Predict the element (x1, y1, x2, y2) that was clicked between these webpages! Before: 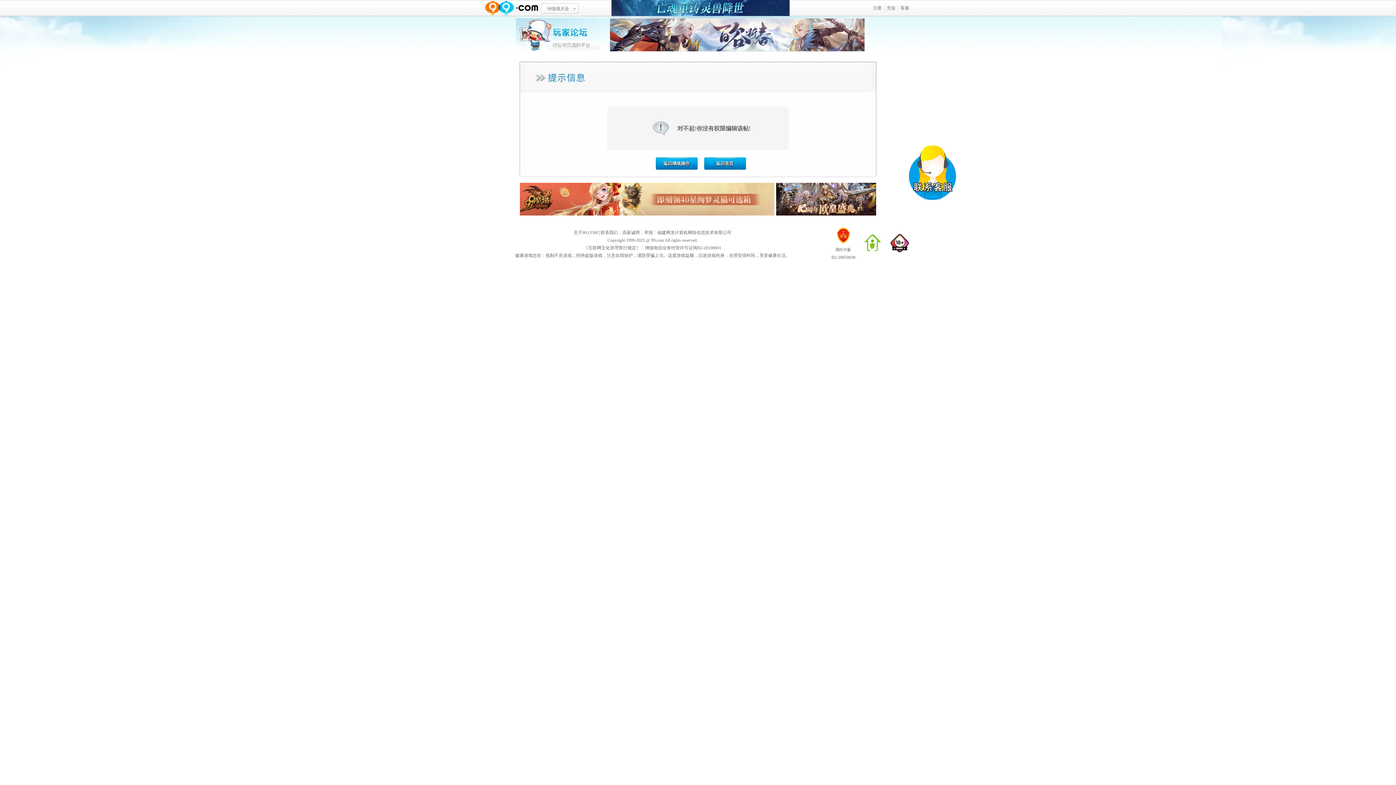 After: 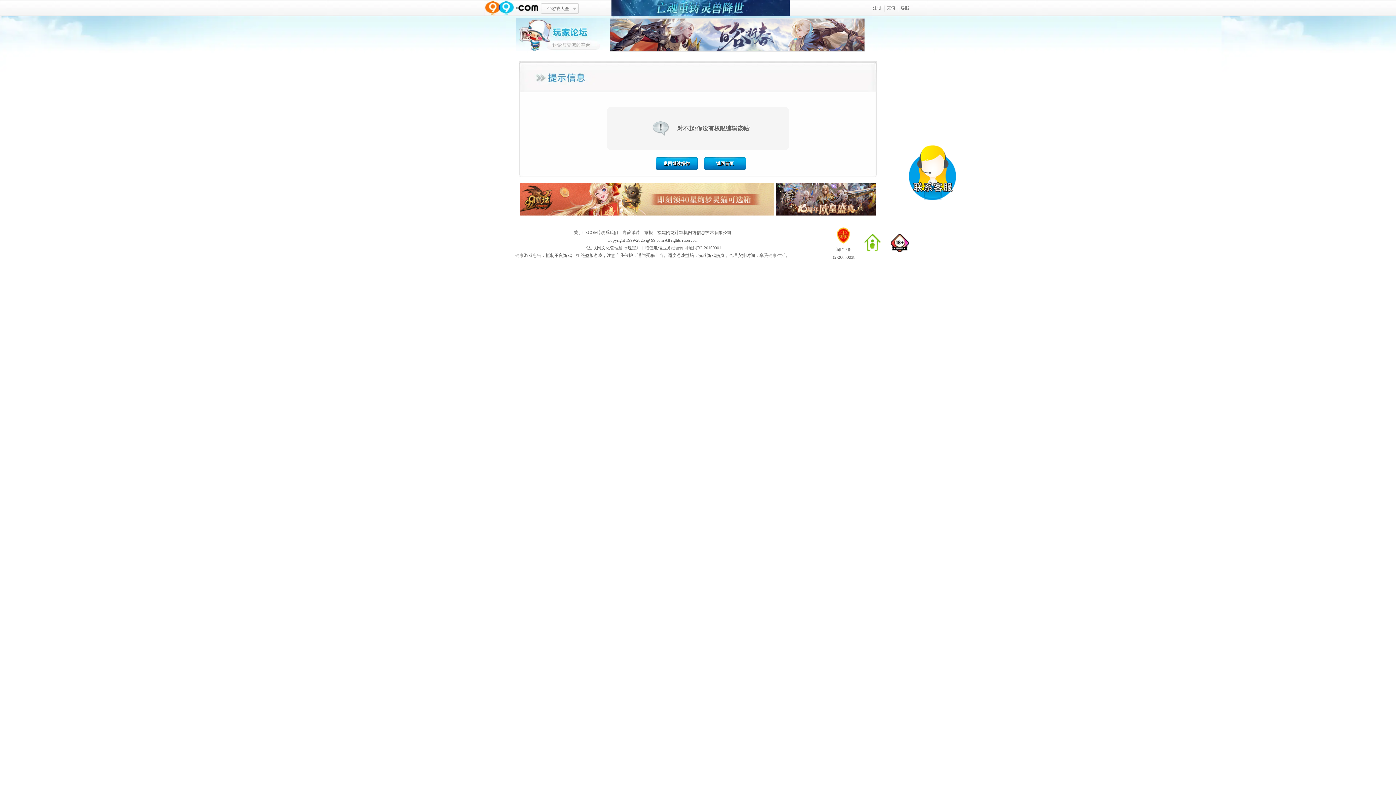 Action: bbox: (909, 196, 956, 201)